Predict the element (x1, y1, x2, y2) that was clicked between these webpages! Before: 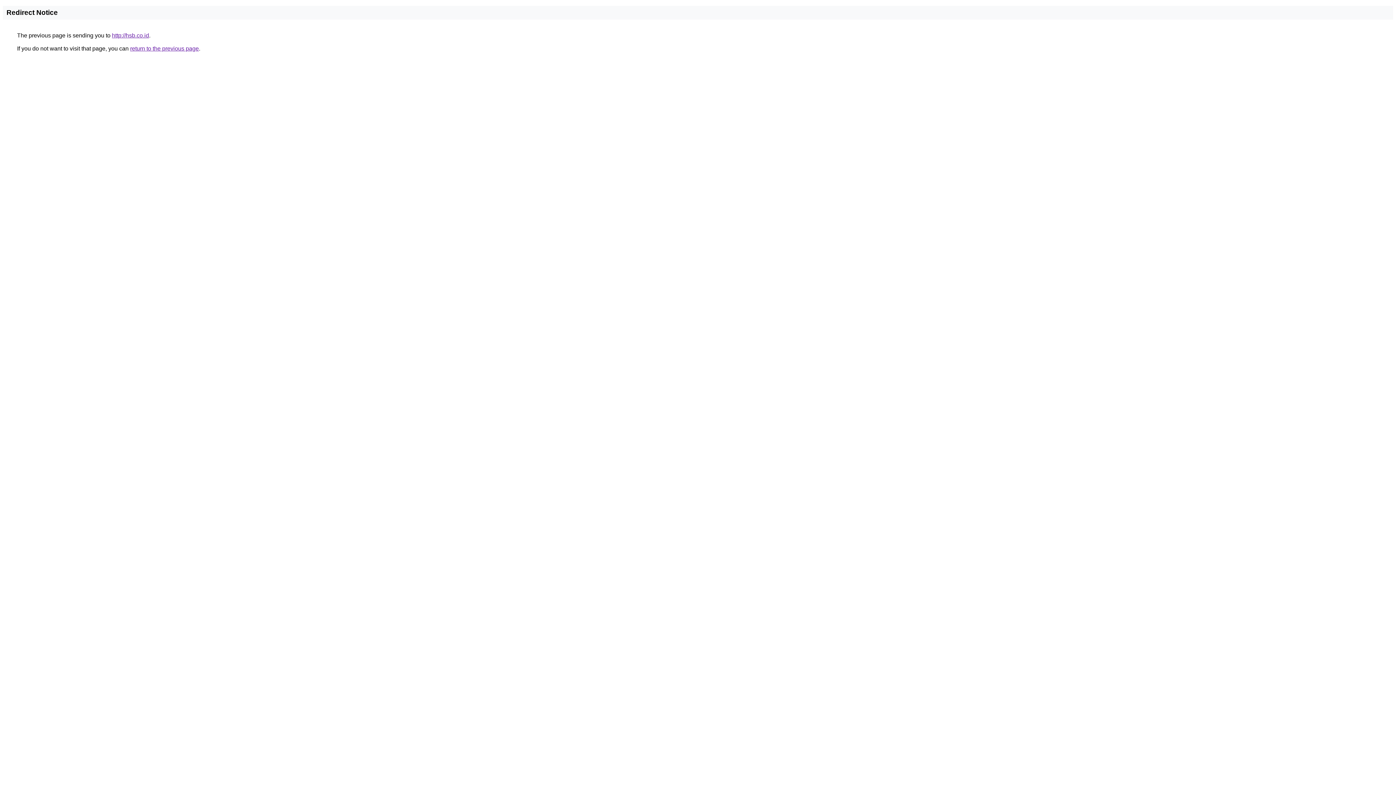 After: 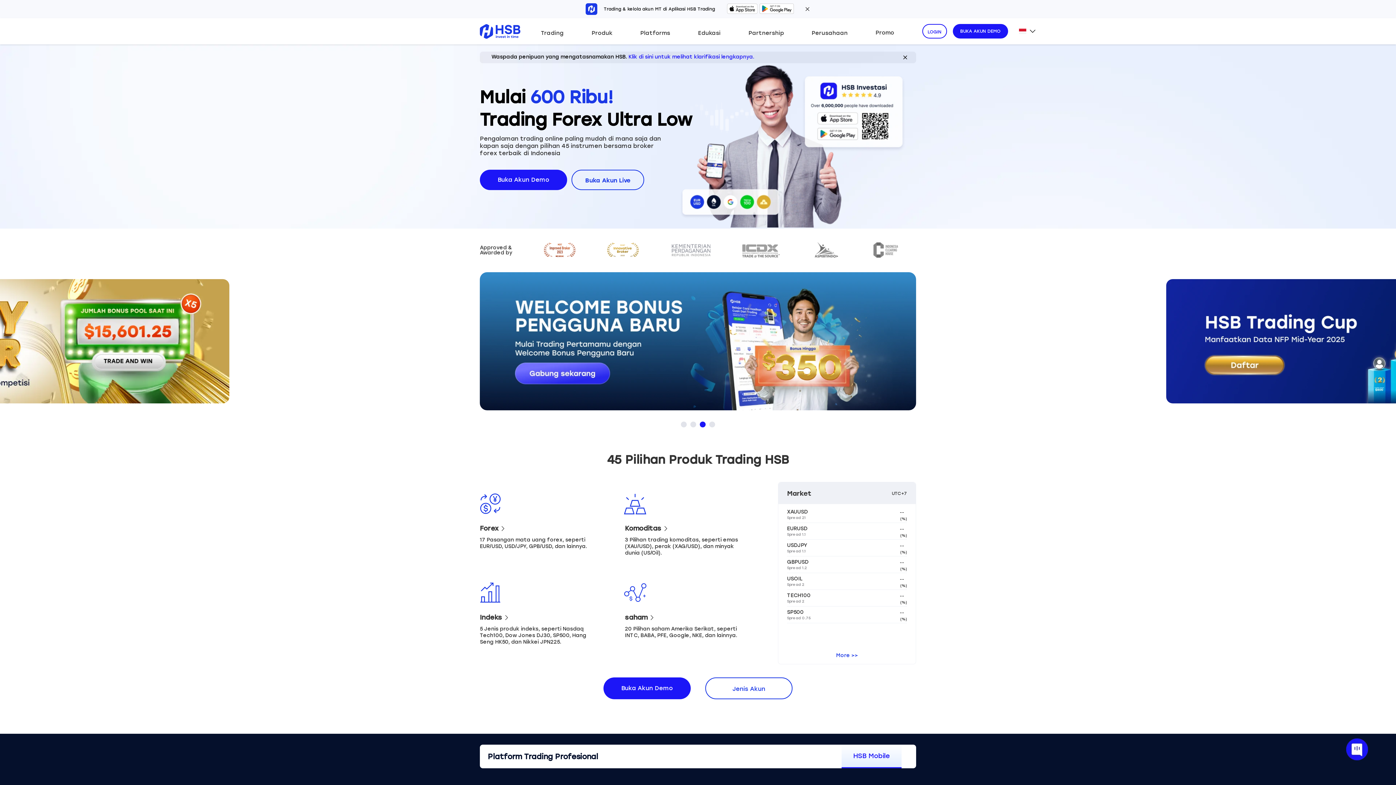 Action: bbox: (112, 32, 149, 38) label: http://hsb.co.id